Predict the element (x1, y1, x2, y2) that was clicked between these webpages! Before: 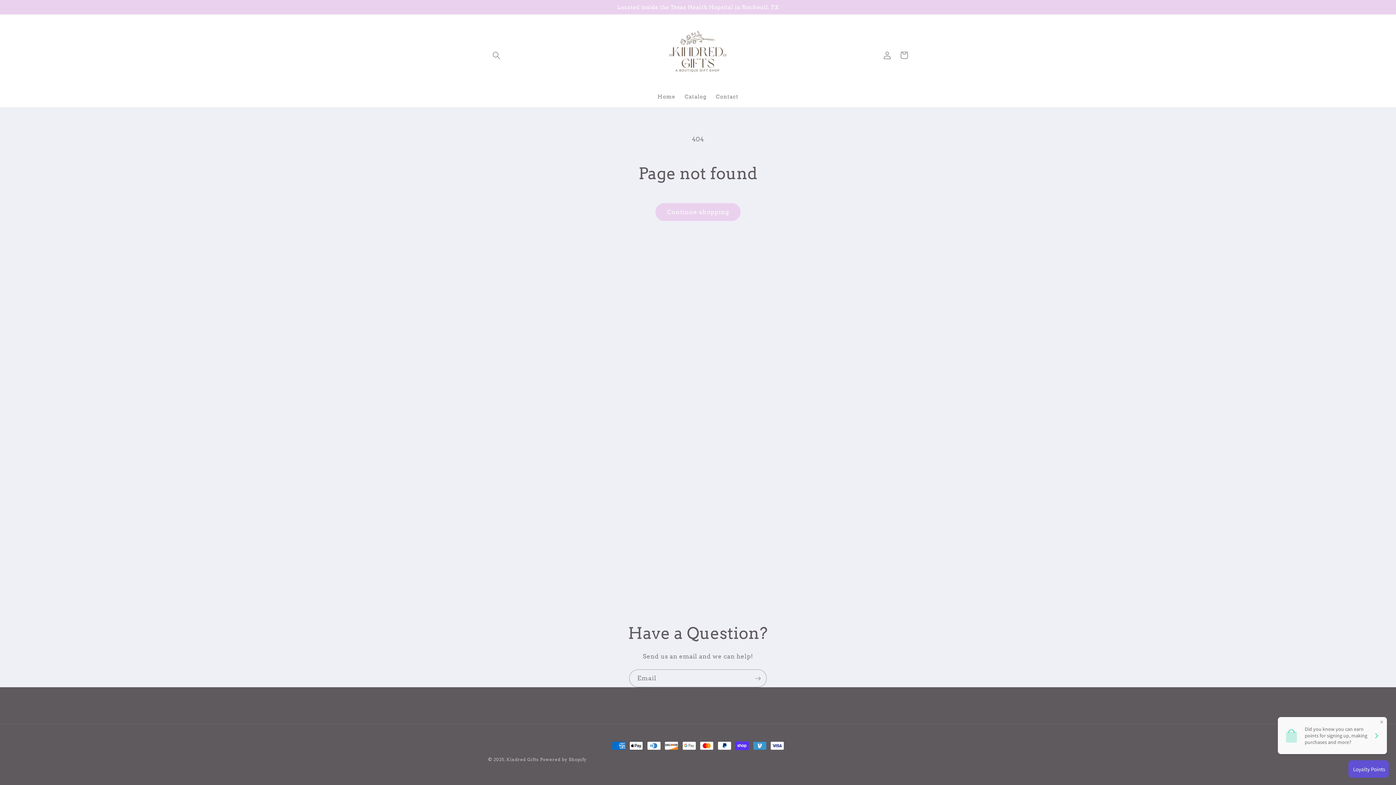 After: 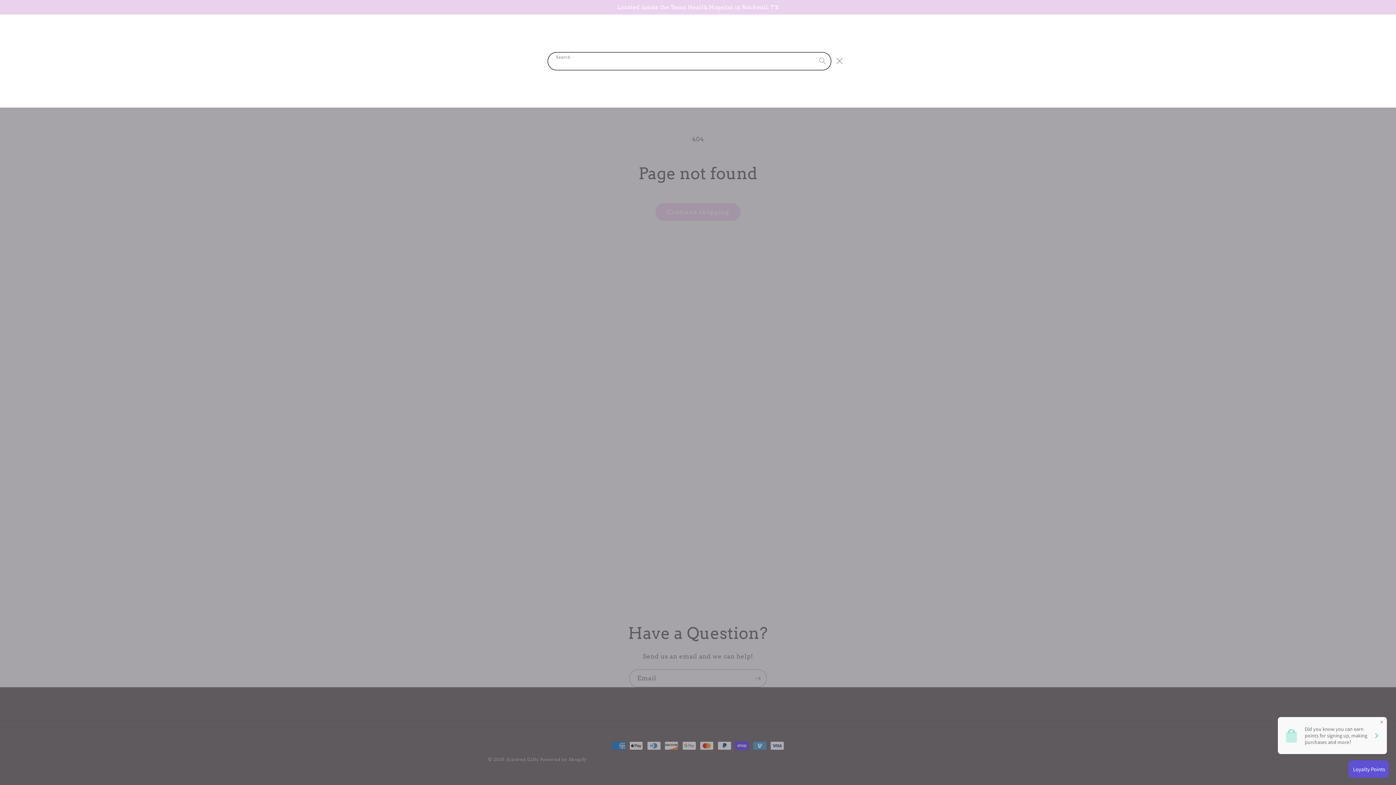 Action: label: Search bbox: (488, 46, 504, 63)